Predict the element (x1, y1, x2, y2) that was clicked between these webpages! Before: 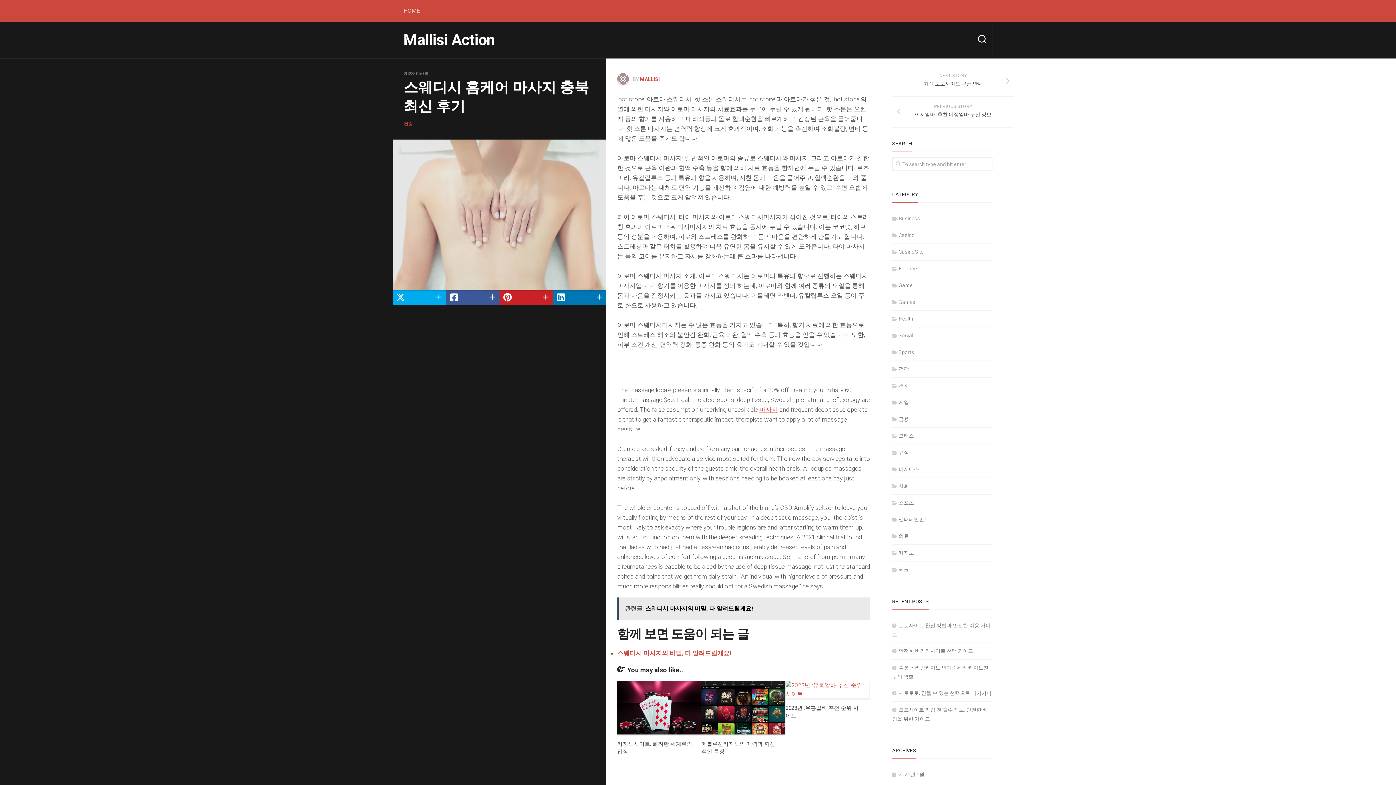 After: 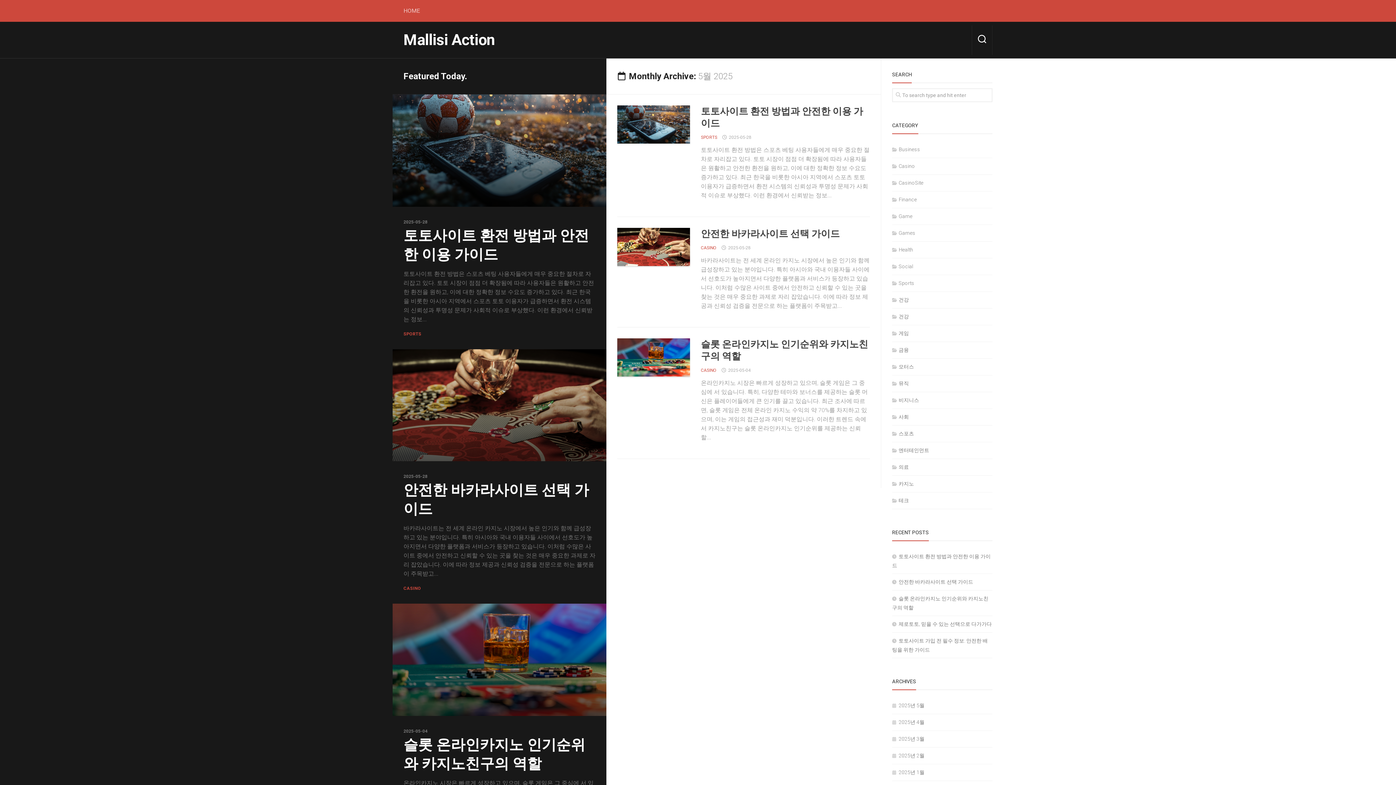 Action: label: 2025년 5월 bbox: (892, 772, 924, 777)